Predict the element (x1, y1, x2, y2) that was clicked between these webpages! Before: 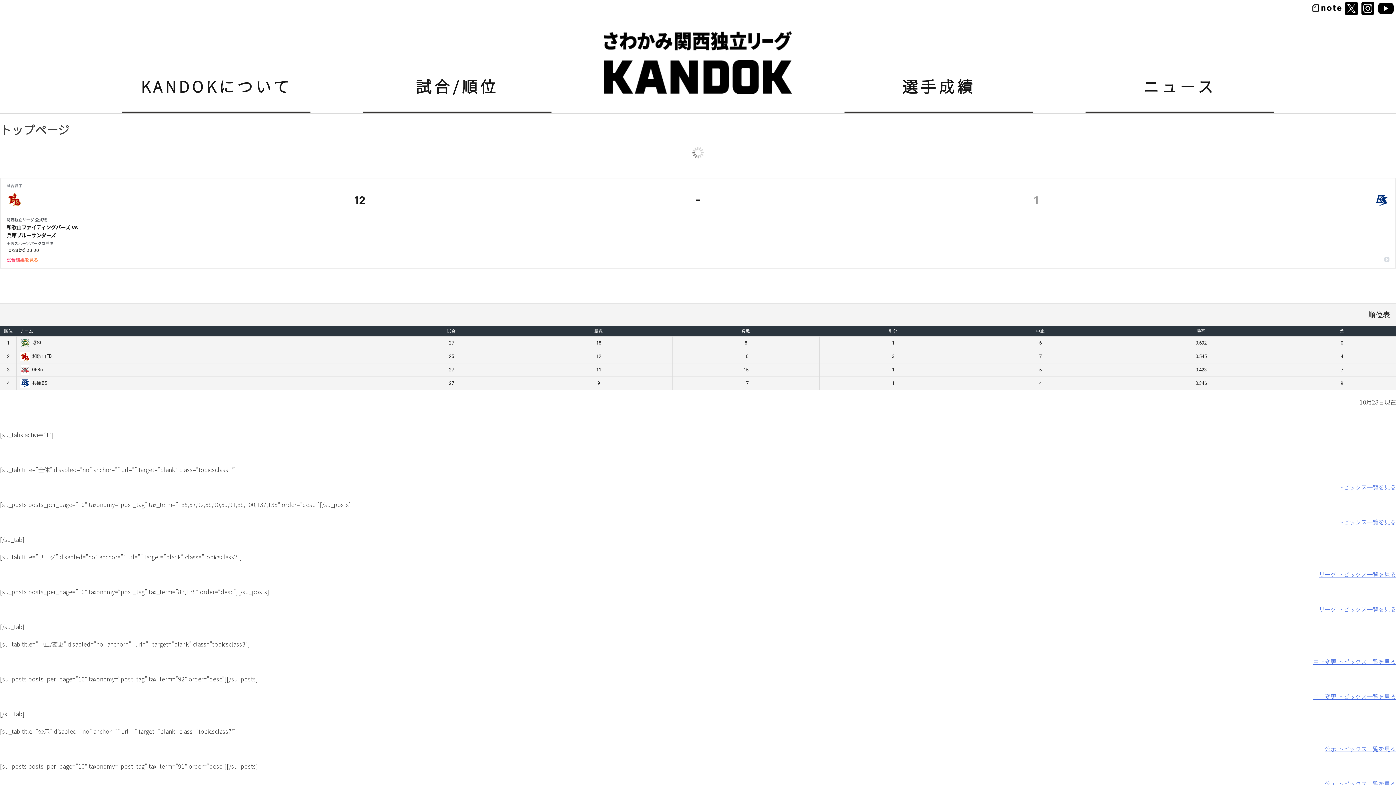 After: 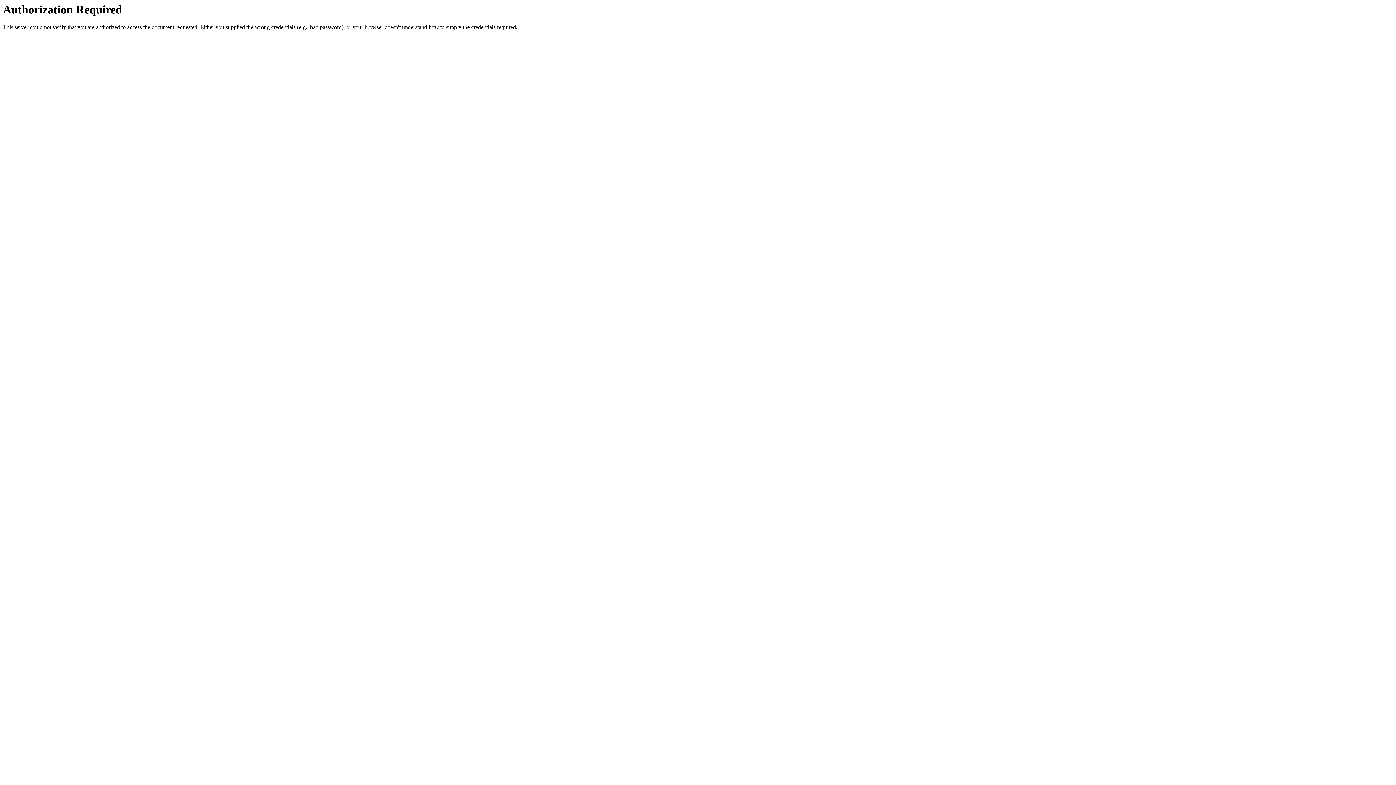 Action: label: 中止変更 トピックス一覧を見る bbox: (1313, 692, 1396, 701)